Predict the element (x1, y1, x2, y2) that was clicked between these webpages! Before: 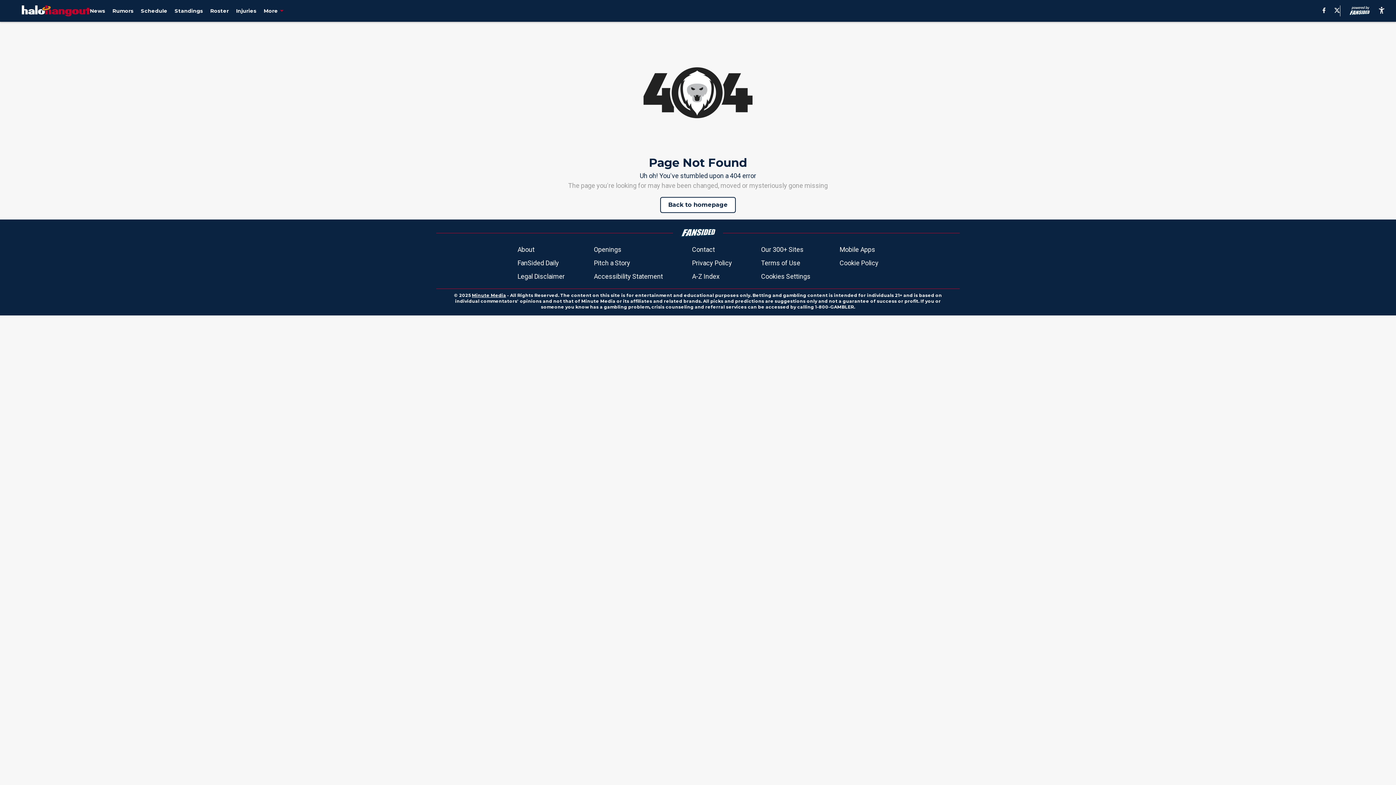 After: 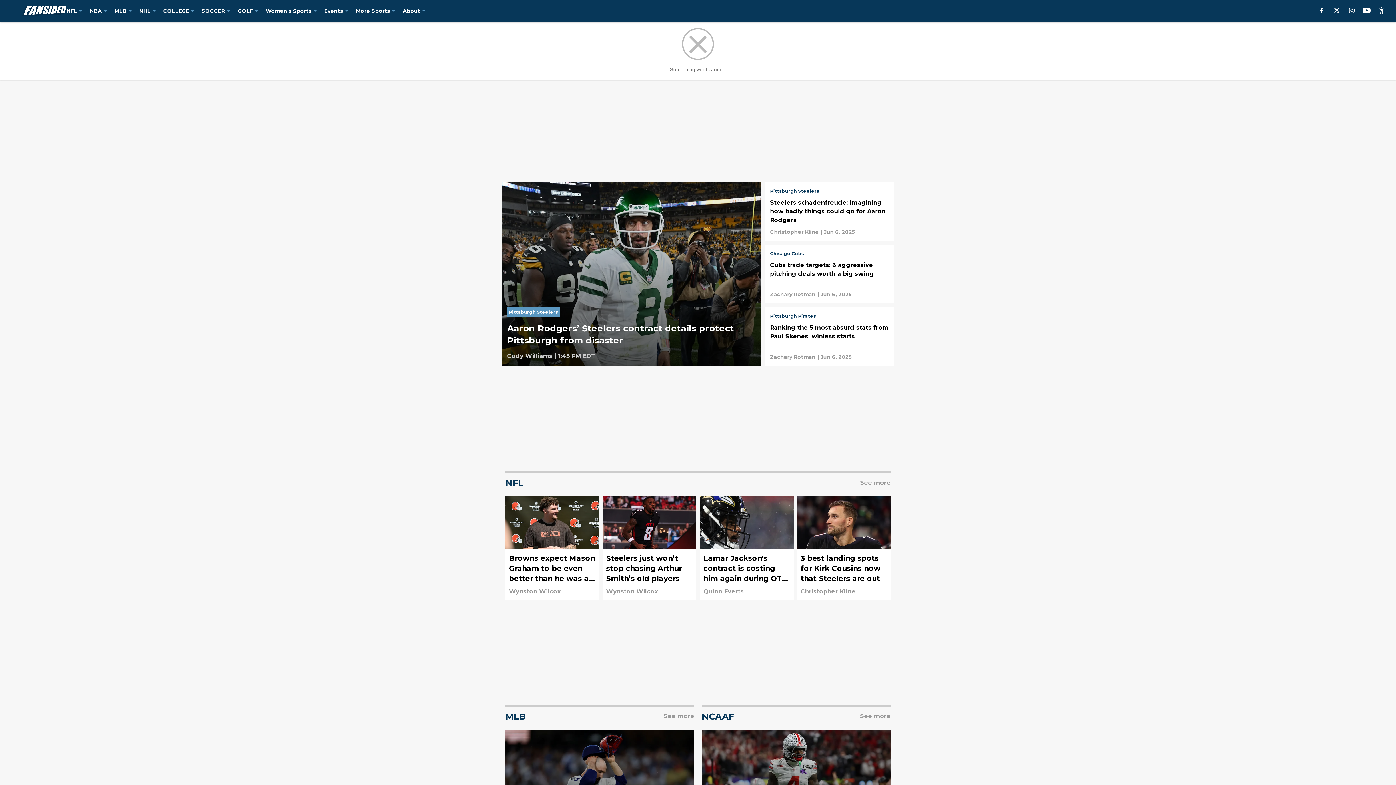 Action: bbox: (1347, 5, 1371, 16)